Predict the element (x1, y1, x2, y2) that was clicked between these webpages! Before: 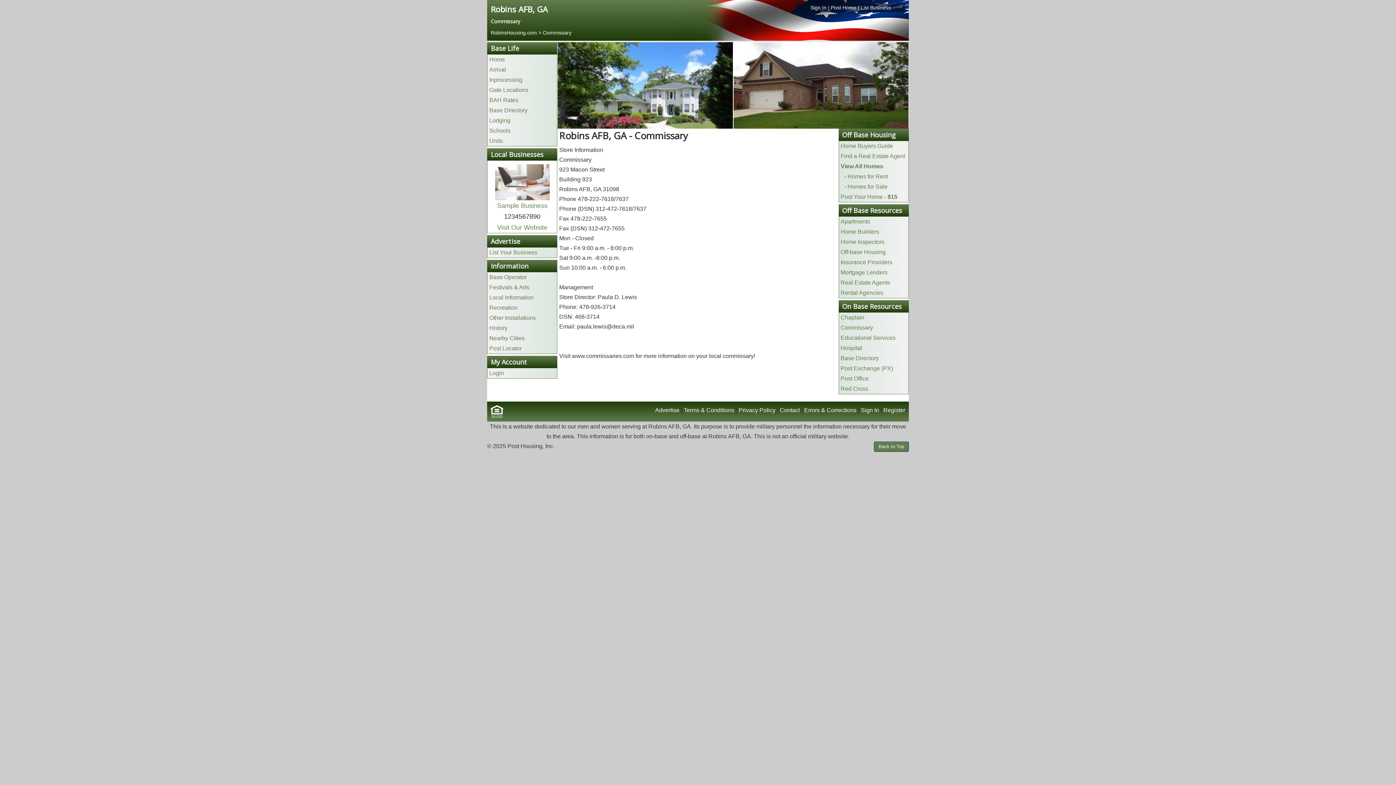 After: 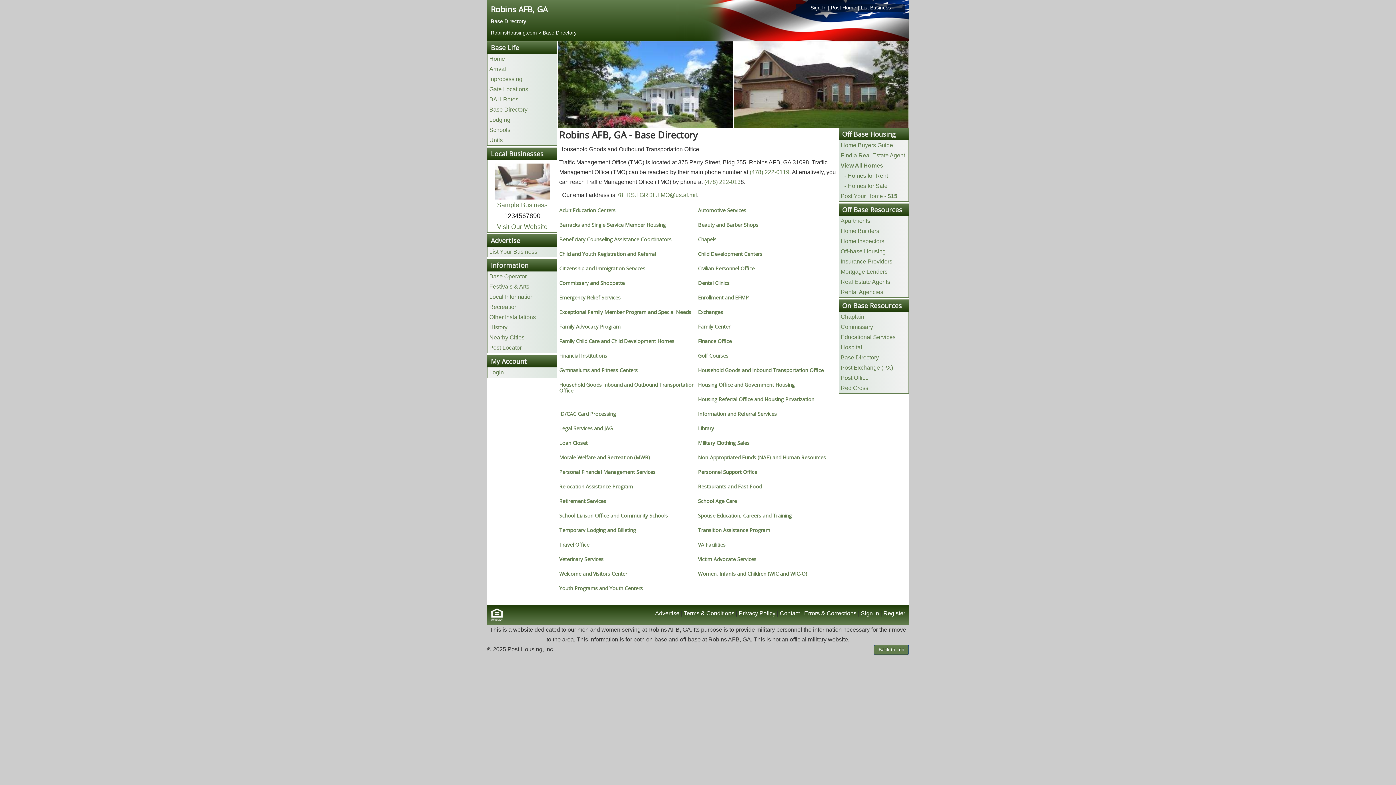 Action: label: Base Directory bbox: (840, 355, 879, 361)